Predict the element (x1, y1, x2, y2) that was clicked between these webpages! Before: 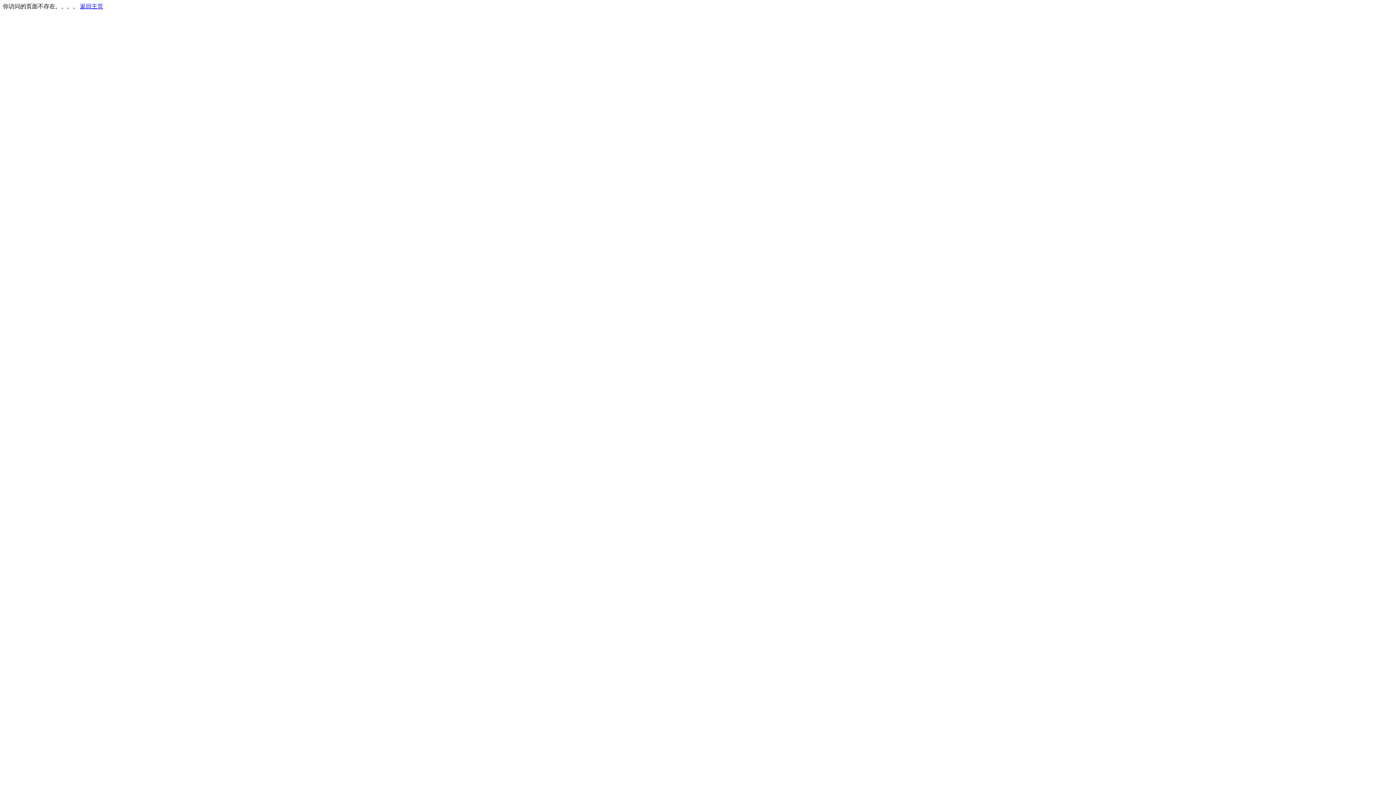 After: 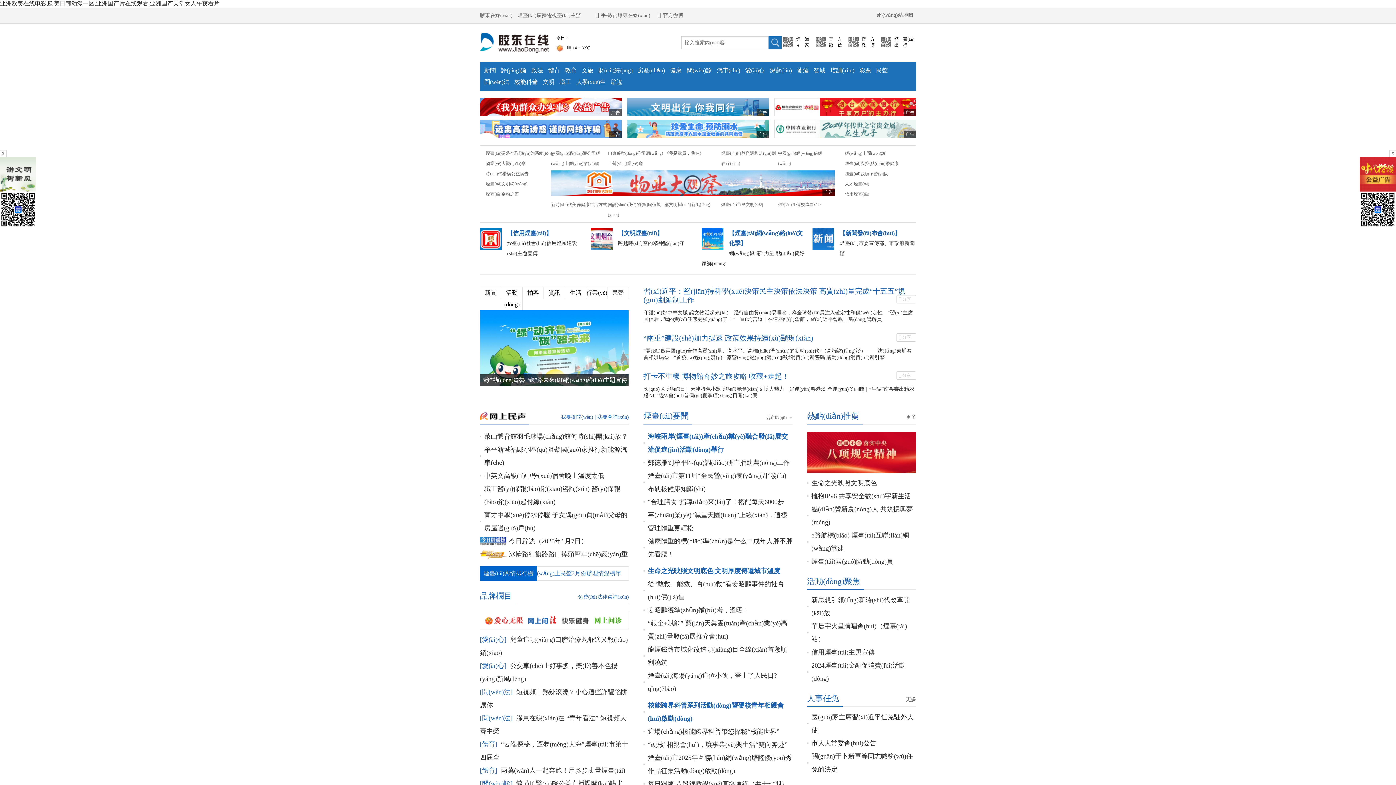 Action: label: 返回主页 bbox: (80, 3, 103, 9)